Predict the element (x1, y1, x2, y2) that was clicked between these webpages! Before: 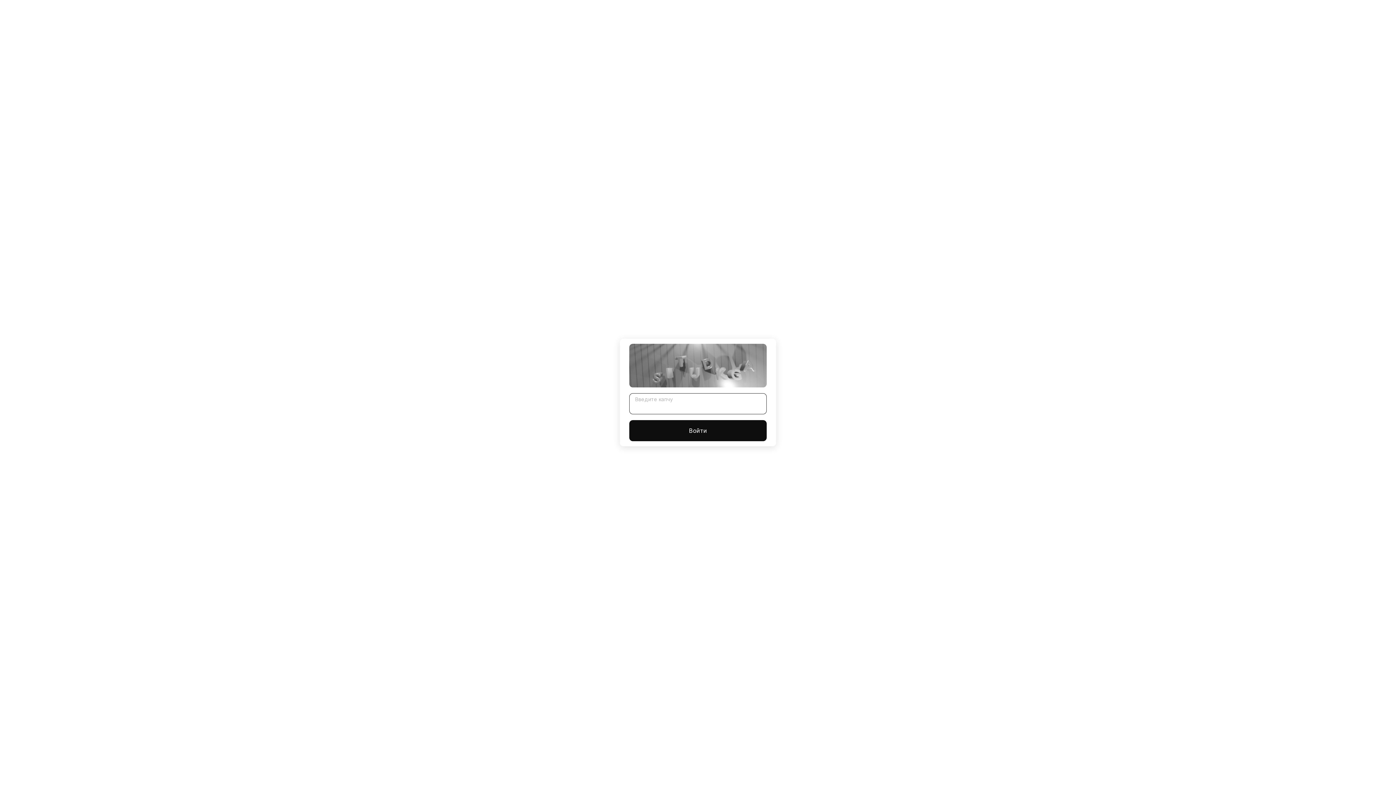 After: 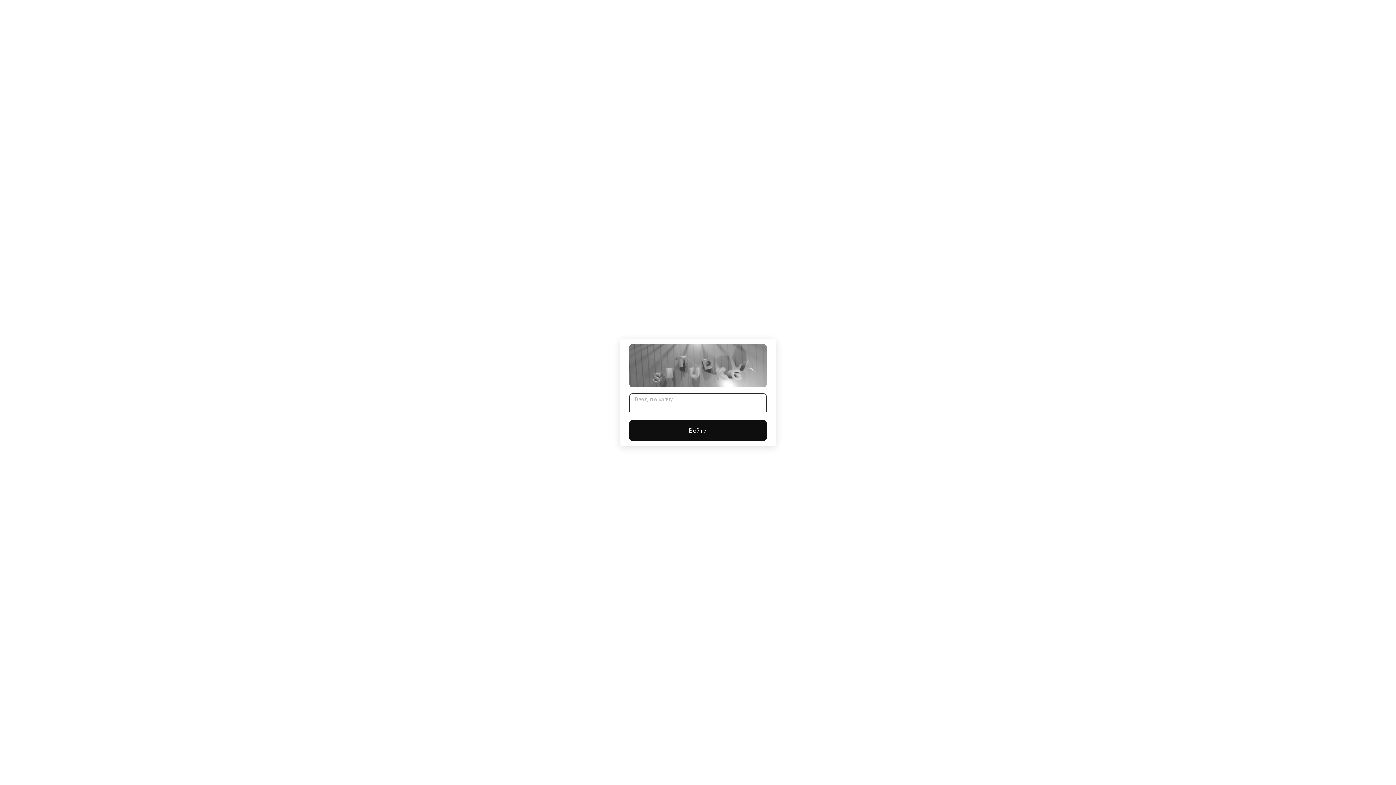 Action: label: Войти bbox: (629, 420, 766, 441)